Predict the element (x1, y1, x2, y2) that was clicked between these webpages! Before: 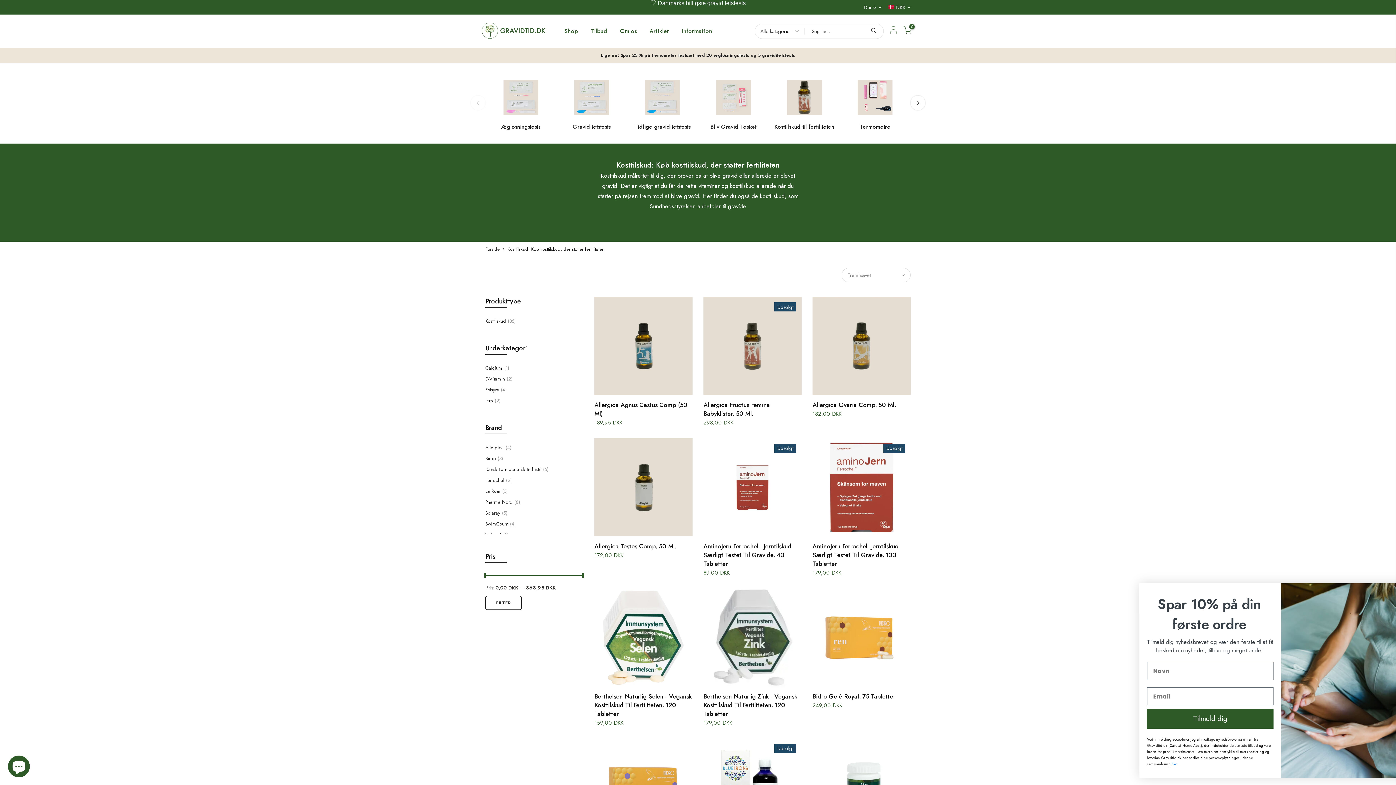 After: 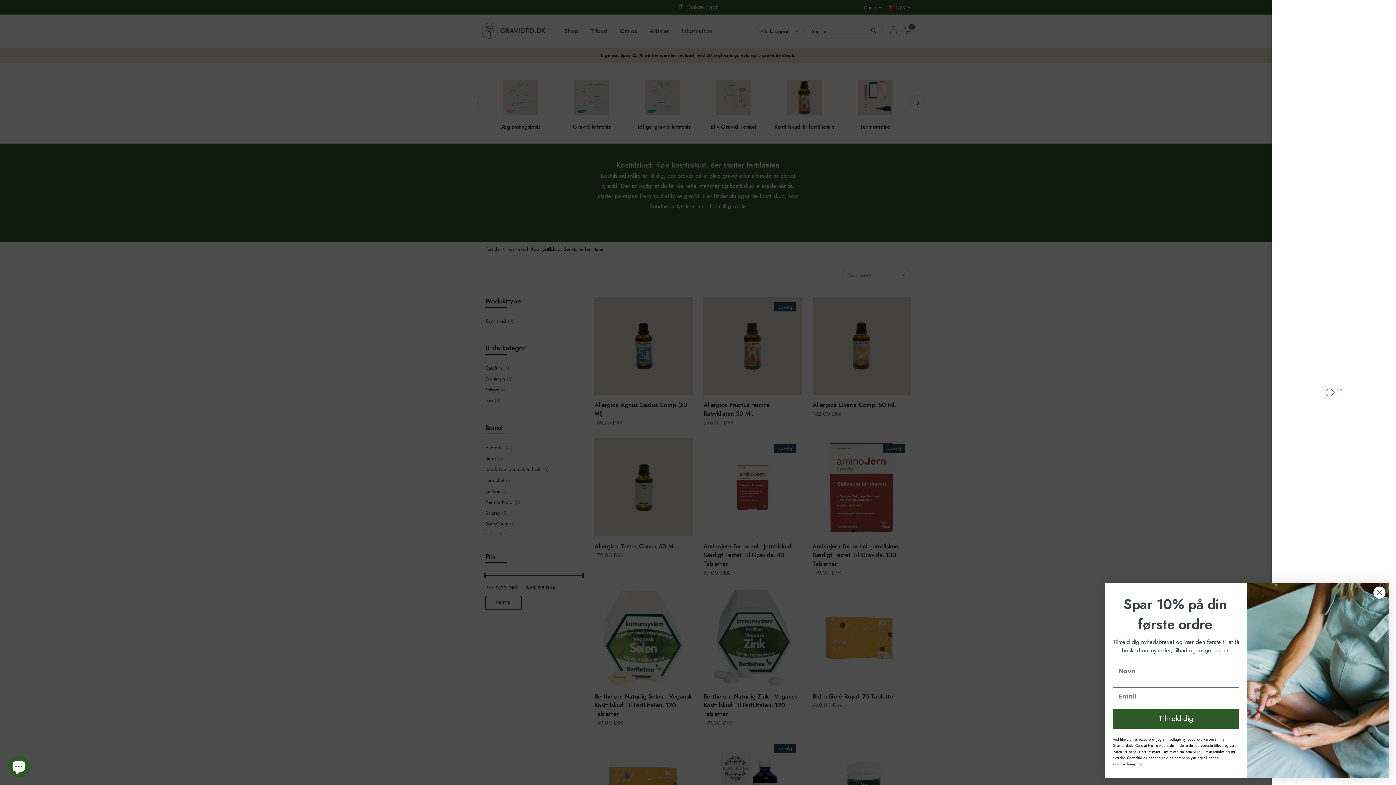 Action: bbox: (889, 25, 897, 36)